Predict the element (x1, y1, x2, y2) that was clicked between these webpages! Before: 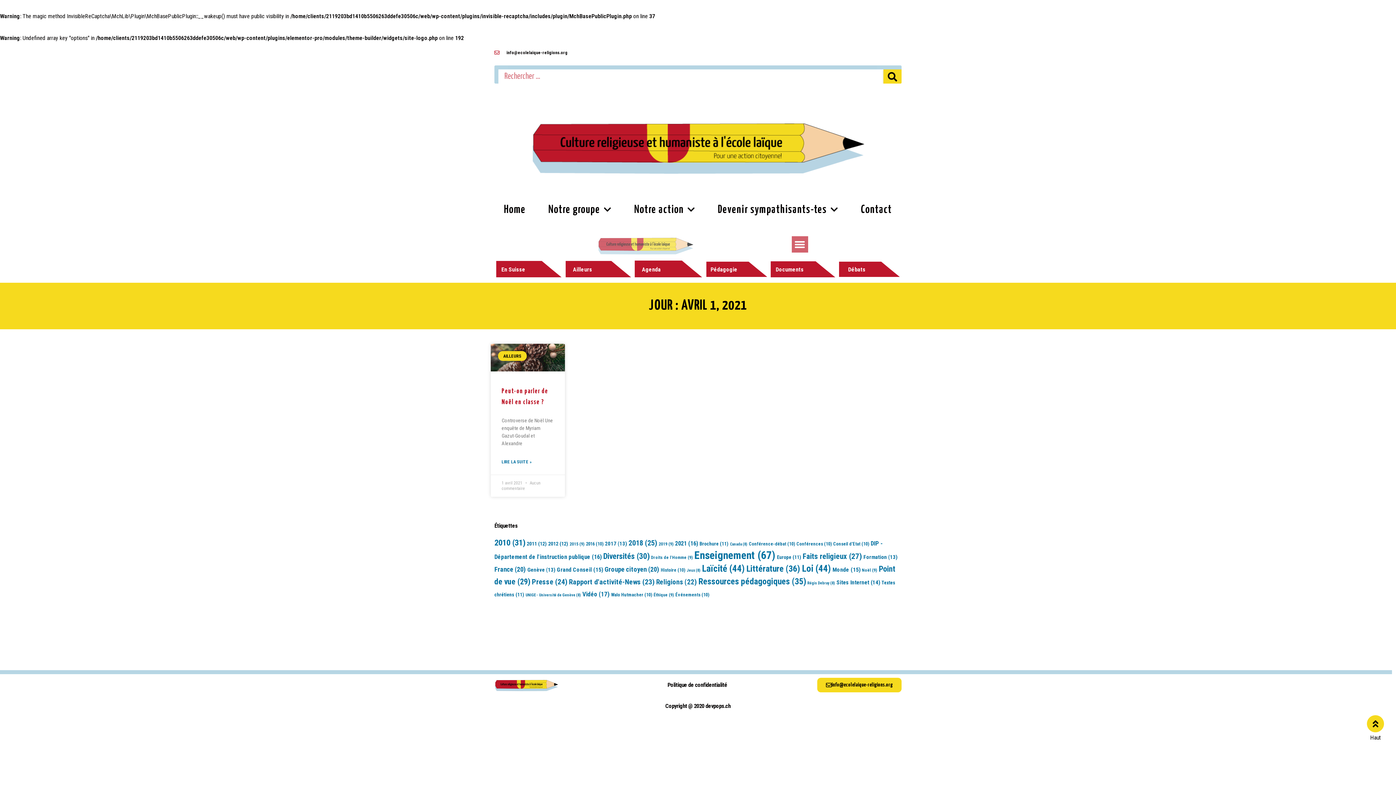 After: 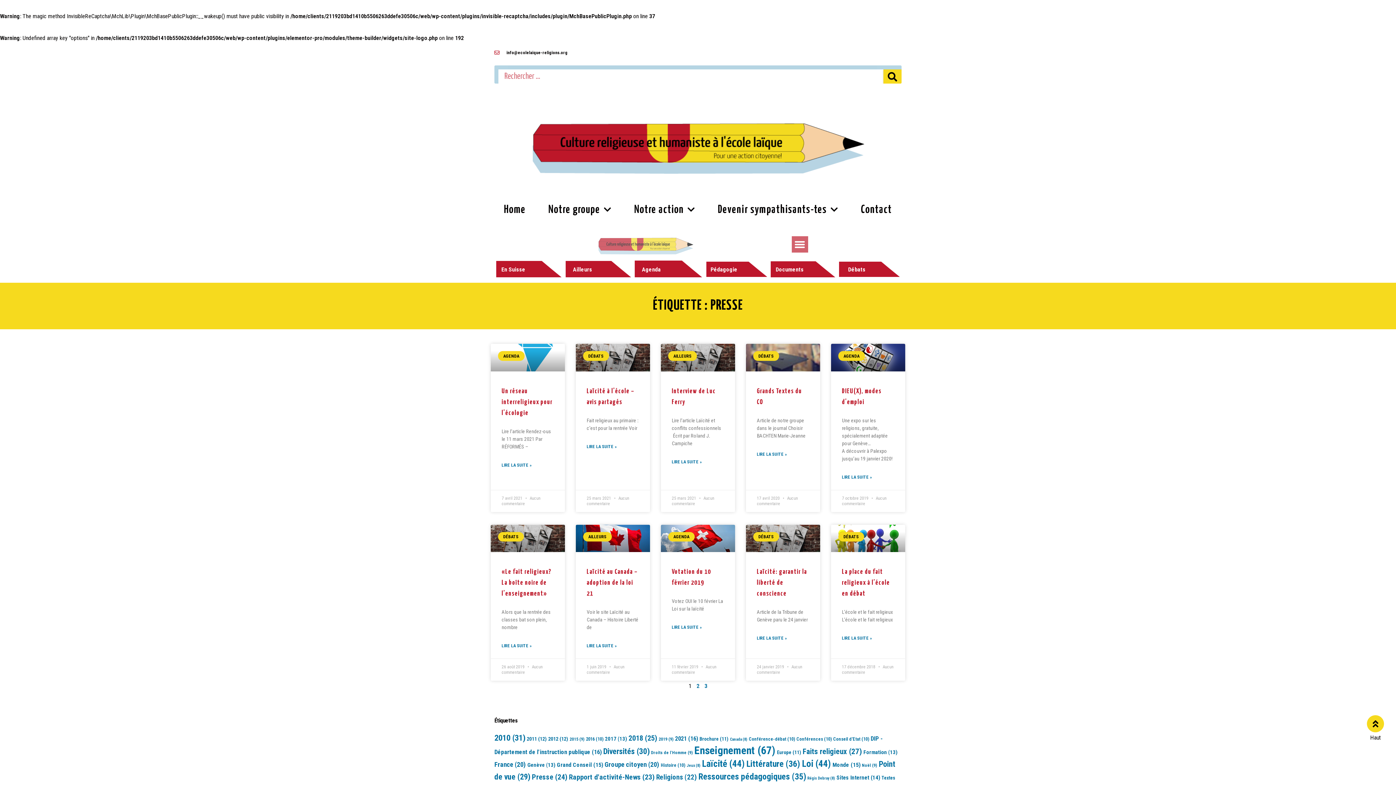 Action: bbox: (532, 577, 567, 586) label: Presse (24 éléments)